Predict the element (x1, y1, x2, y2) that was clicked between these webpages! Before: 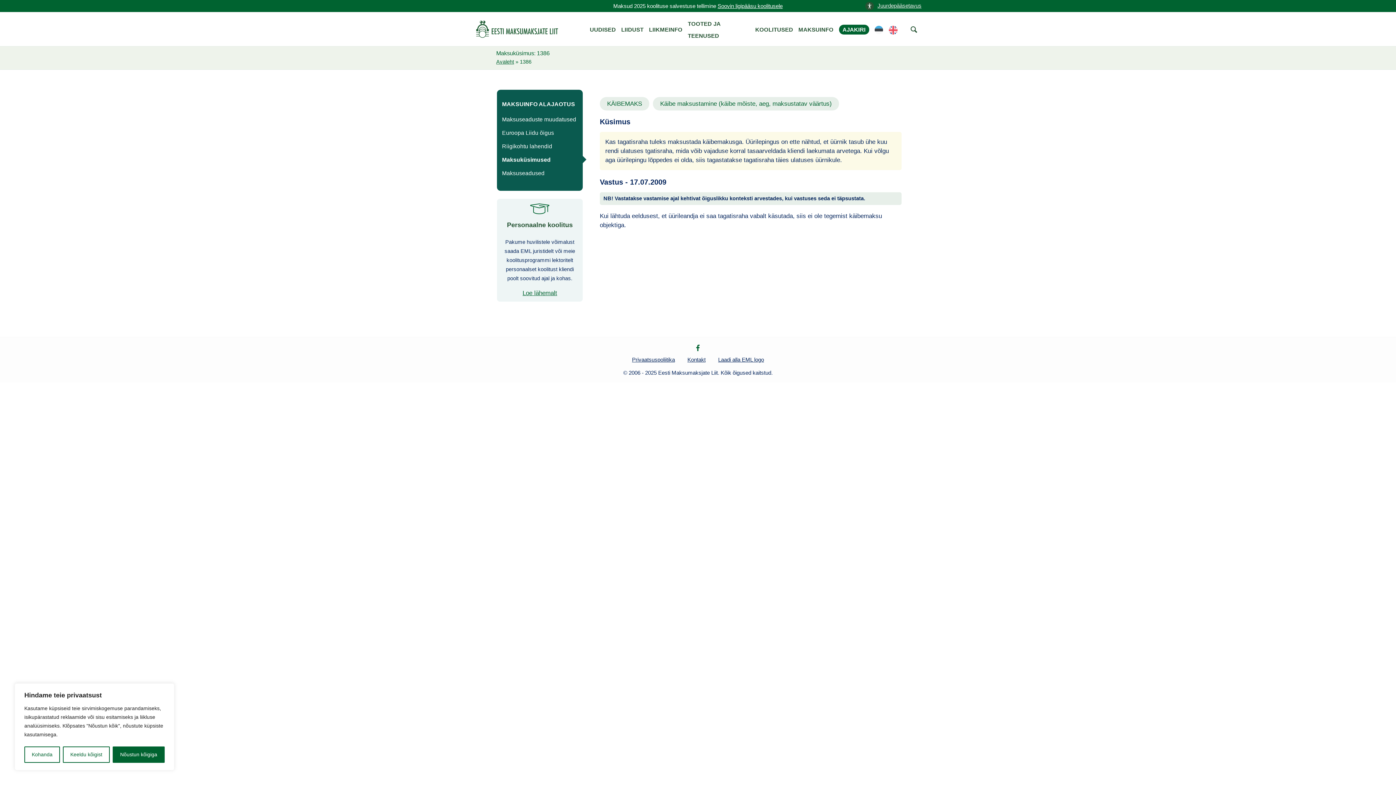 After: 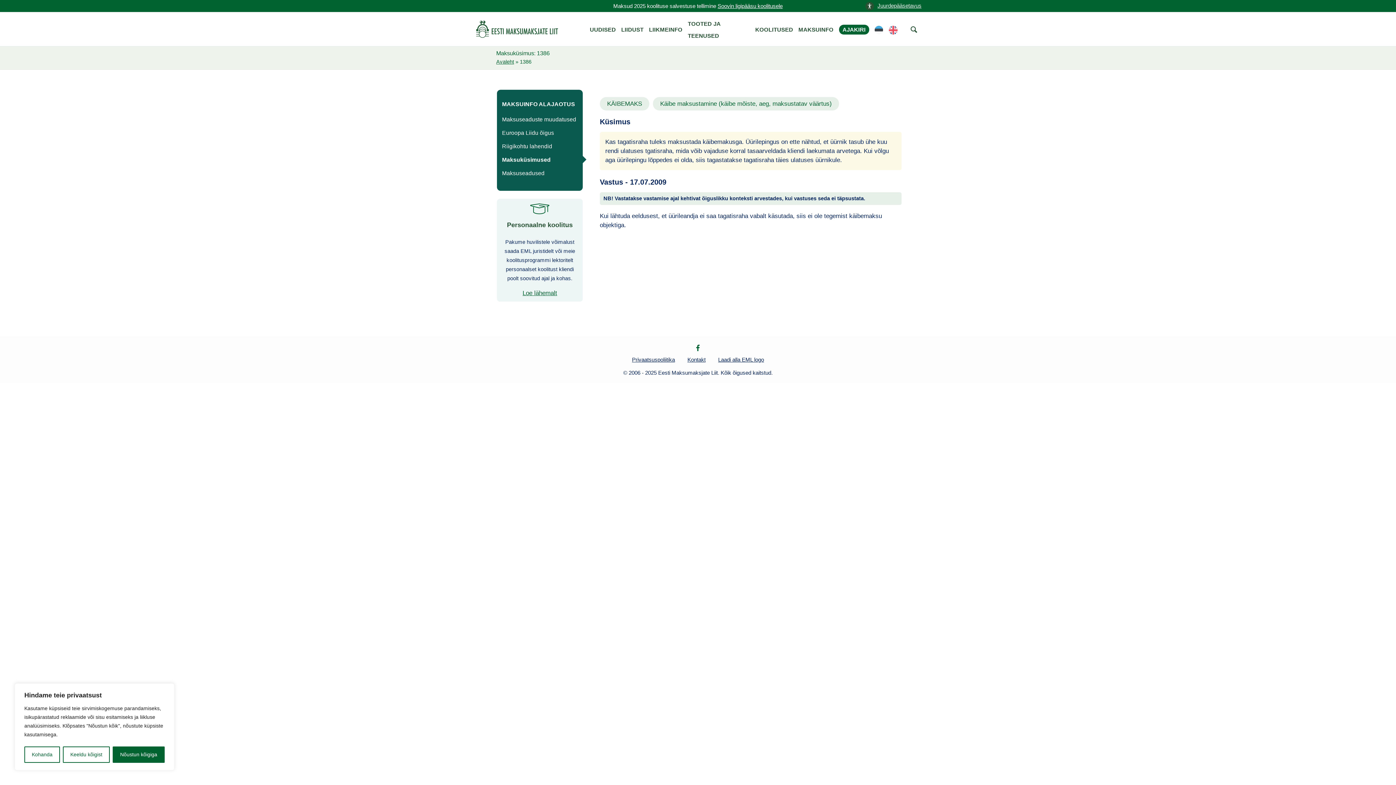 Action: label: Laadi alla EML logo bbox: (718, 356, 764, 363)